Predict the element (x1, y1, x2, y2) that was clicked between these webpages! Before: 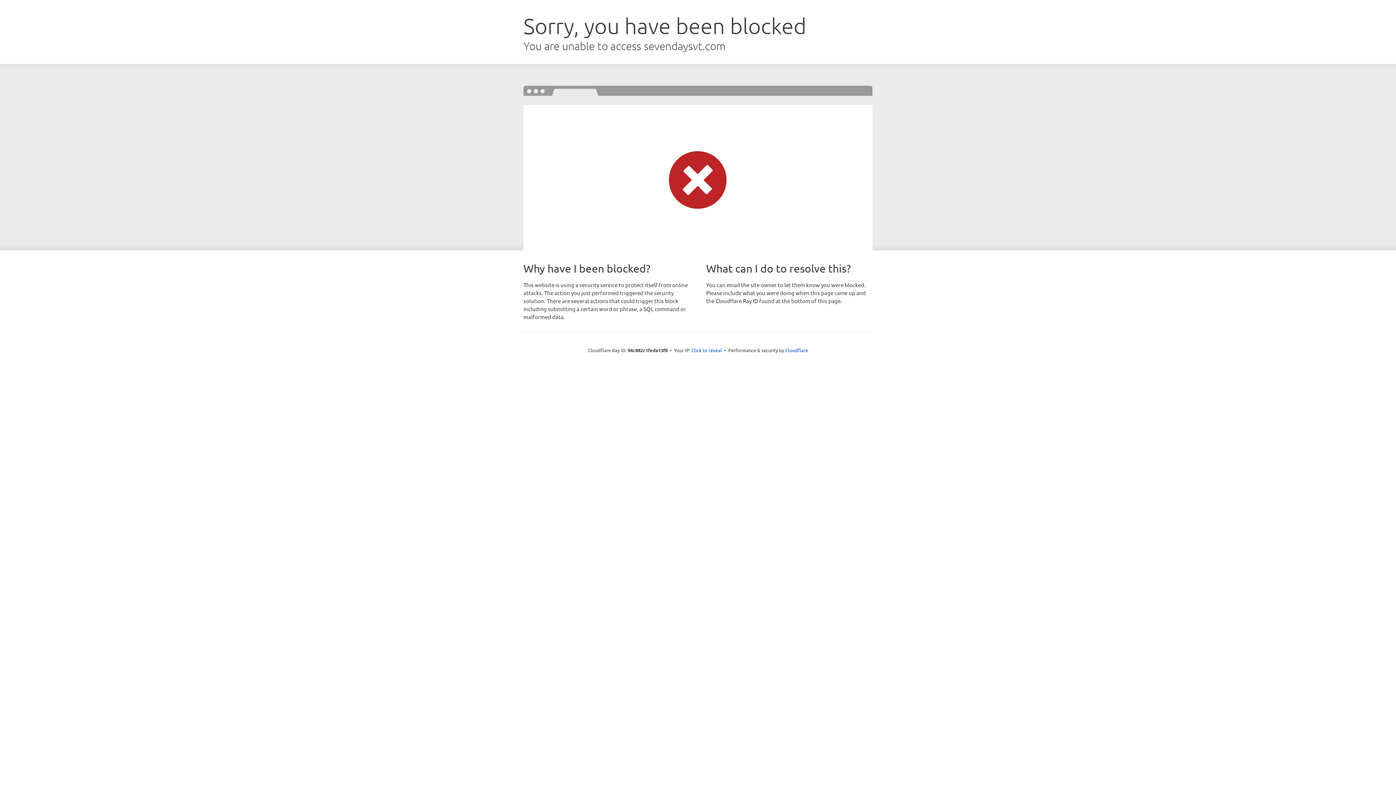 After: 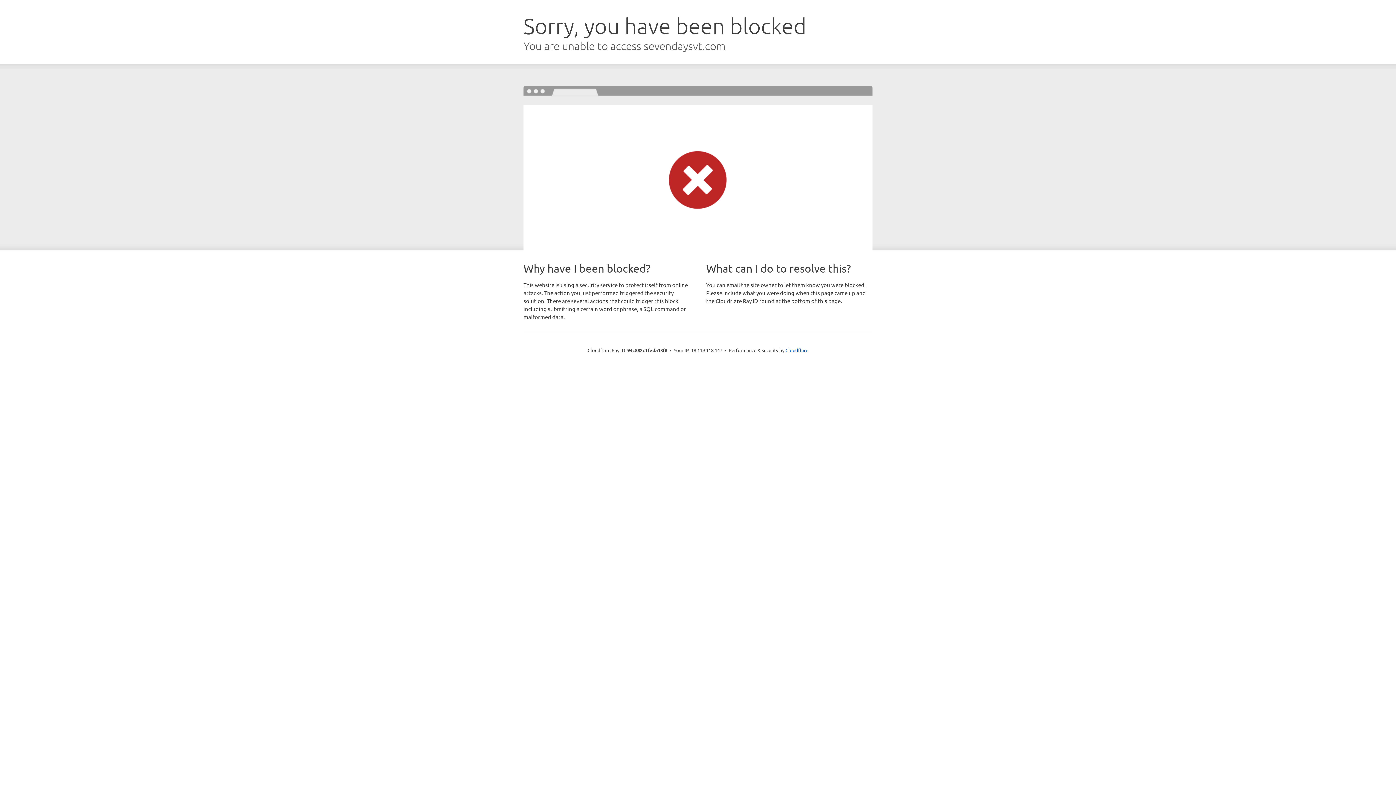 Action: label: Click to reveal bbox: (691, 346, 722, 353)